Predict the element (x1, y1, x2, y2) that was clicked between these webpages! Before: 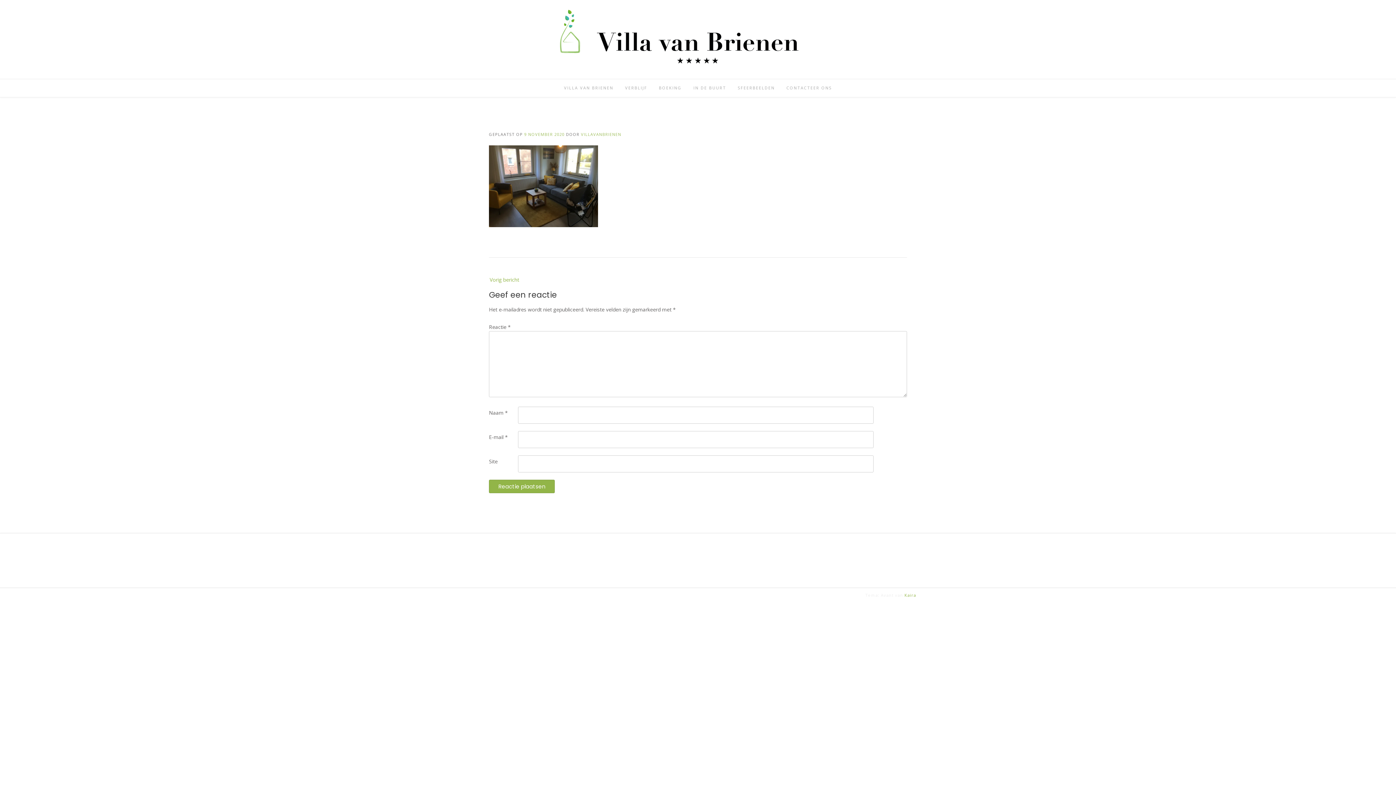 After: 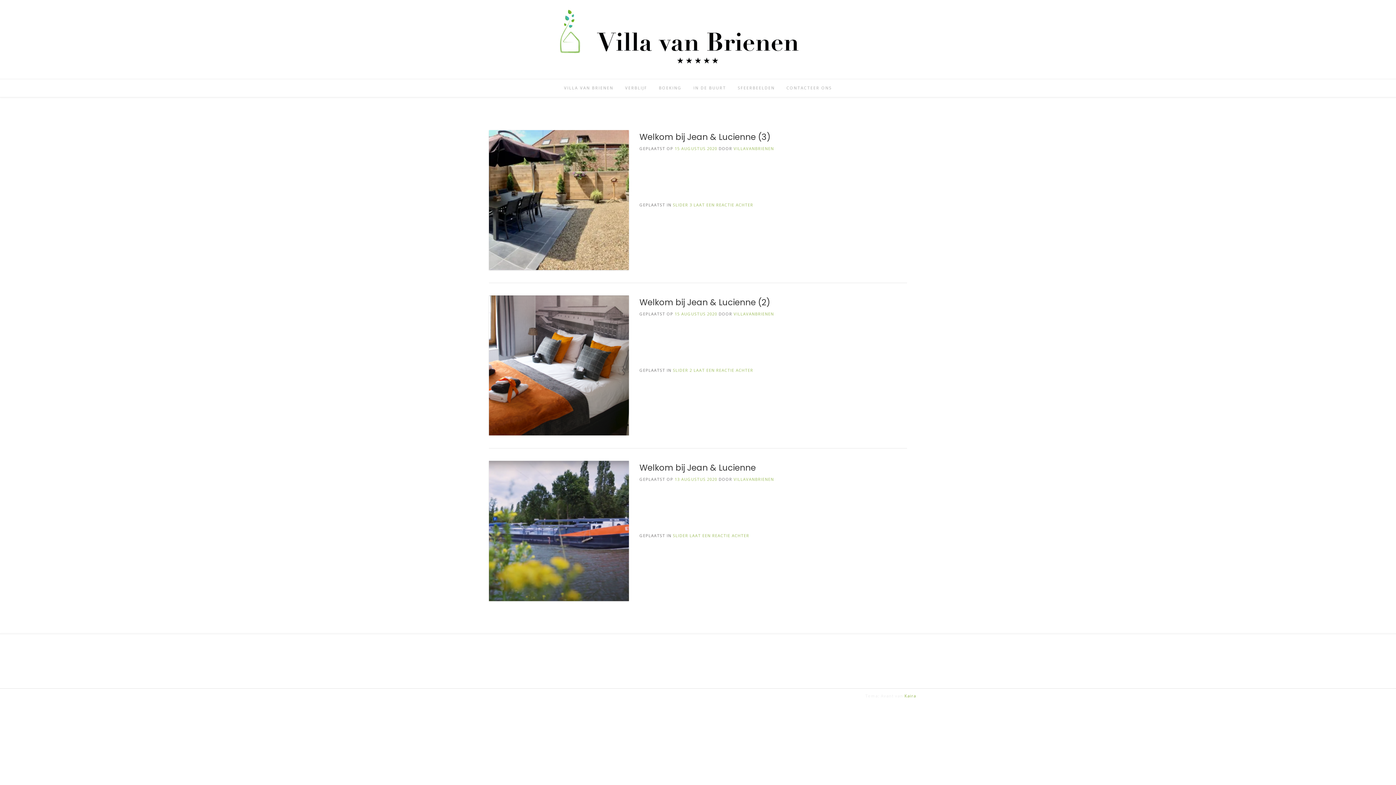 Action: label: VILLAVANBRIENEN bbox: (581, 131, 621, 137)